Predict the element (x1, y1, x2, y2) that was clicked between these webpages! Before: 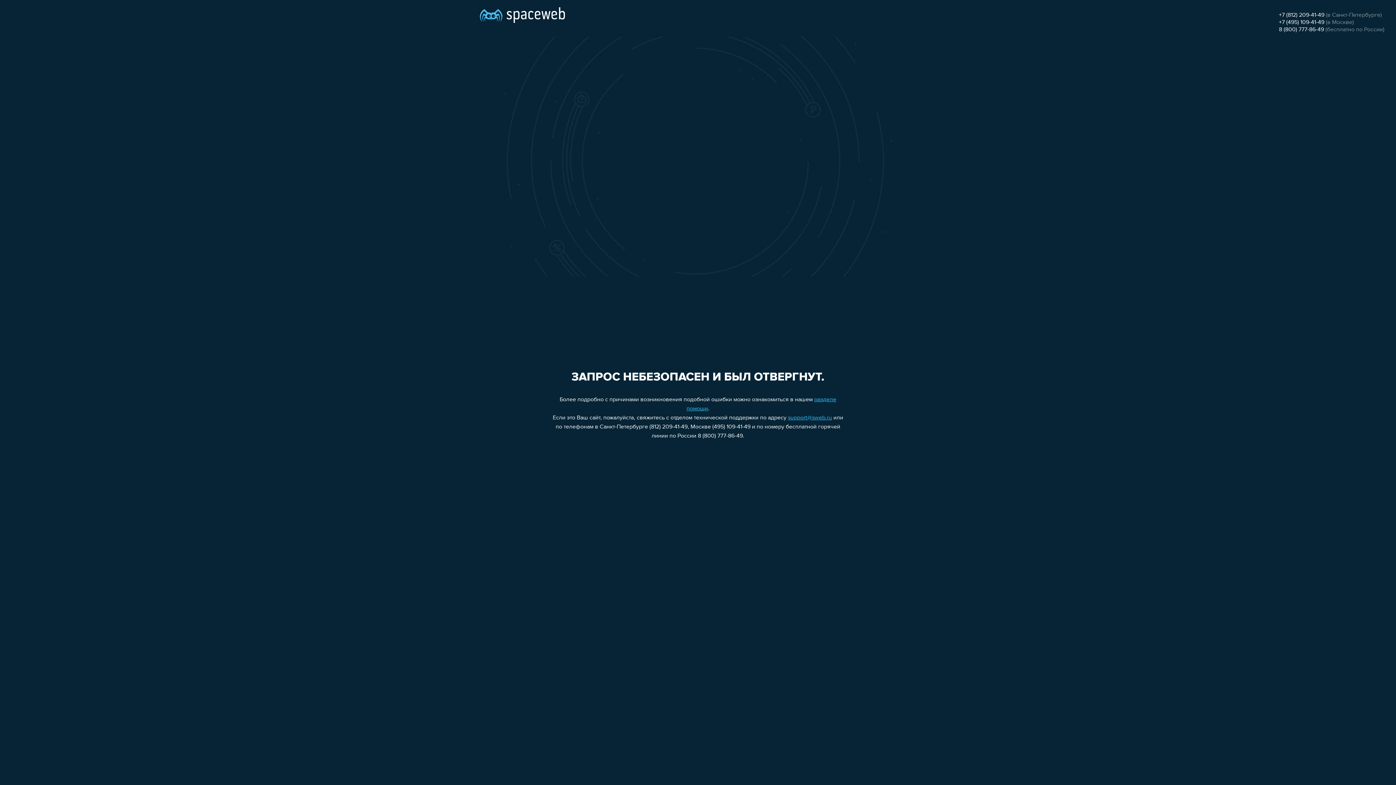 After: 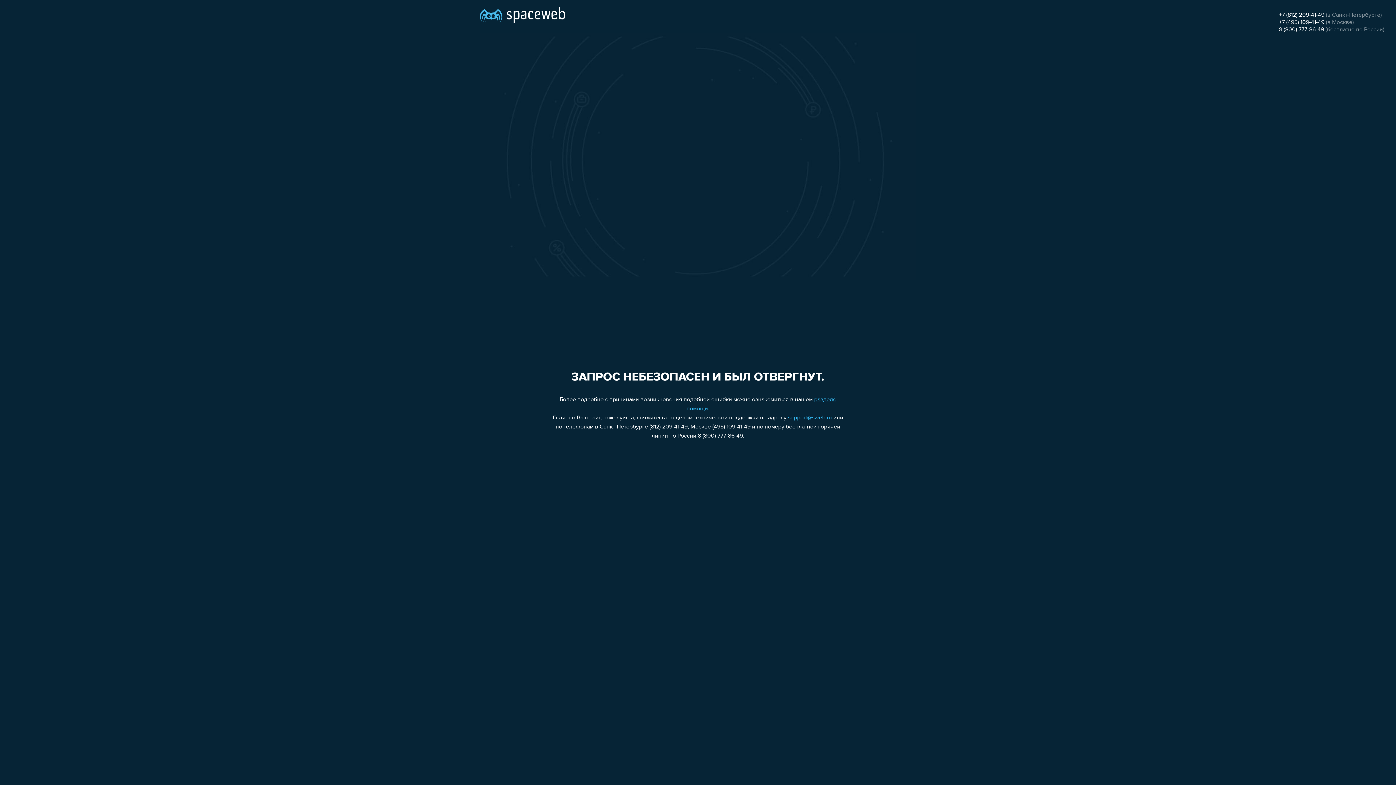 Action: label: +7 (812) 209-41-49 bbox: (1279, 12, 1324, 18)